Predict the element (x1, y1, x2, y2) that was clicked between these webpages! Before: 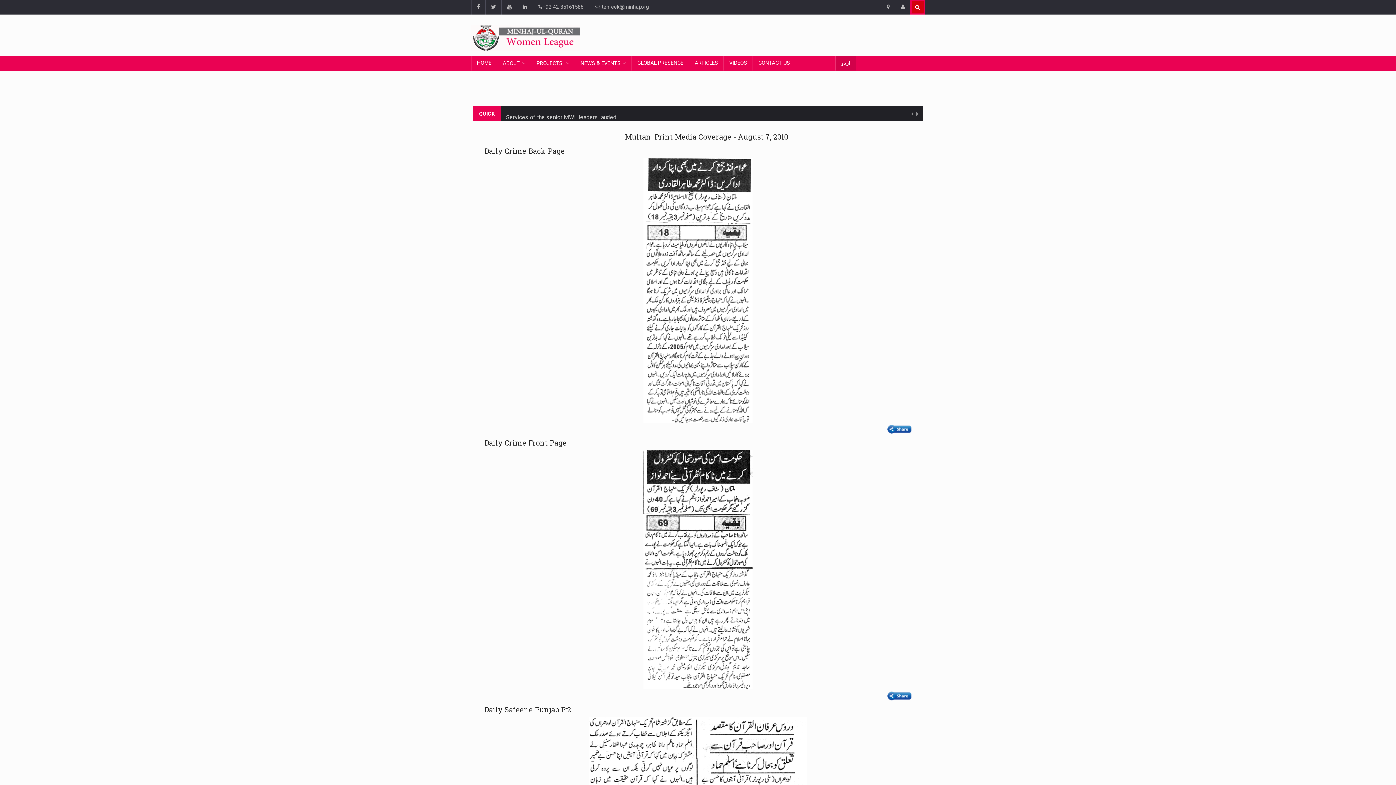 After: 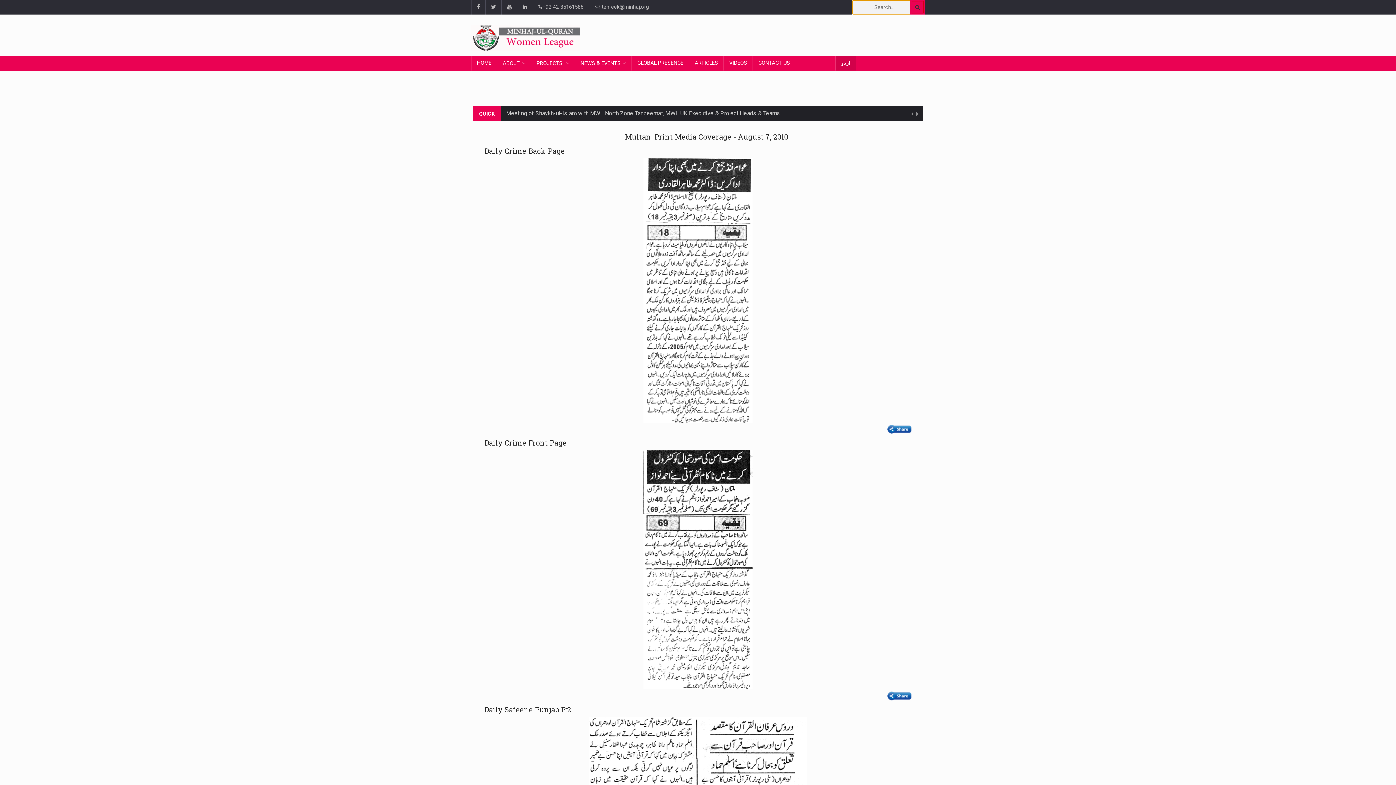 Action: bbox: (911, 1, 923, 13)